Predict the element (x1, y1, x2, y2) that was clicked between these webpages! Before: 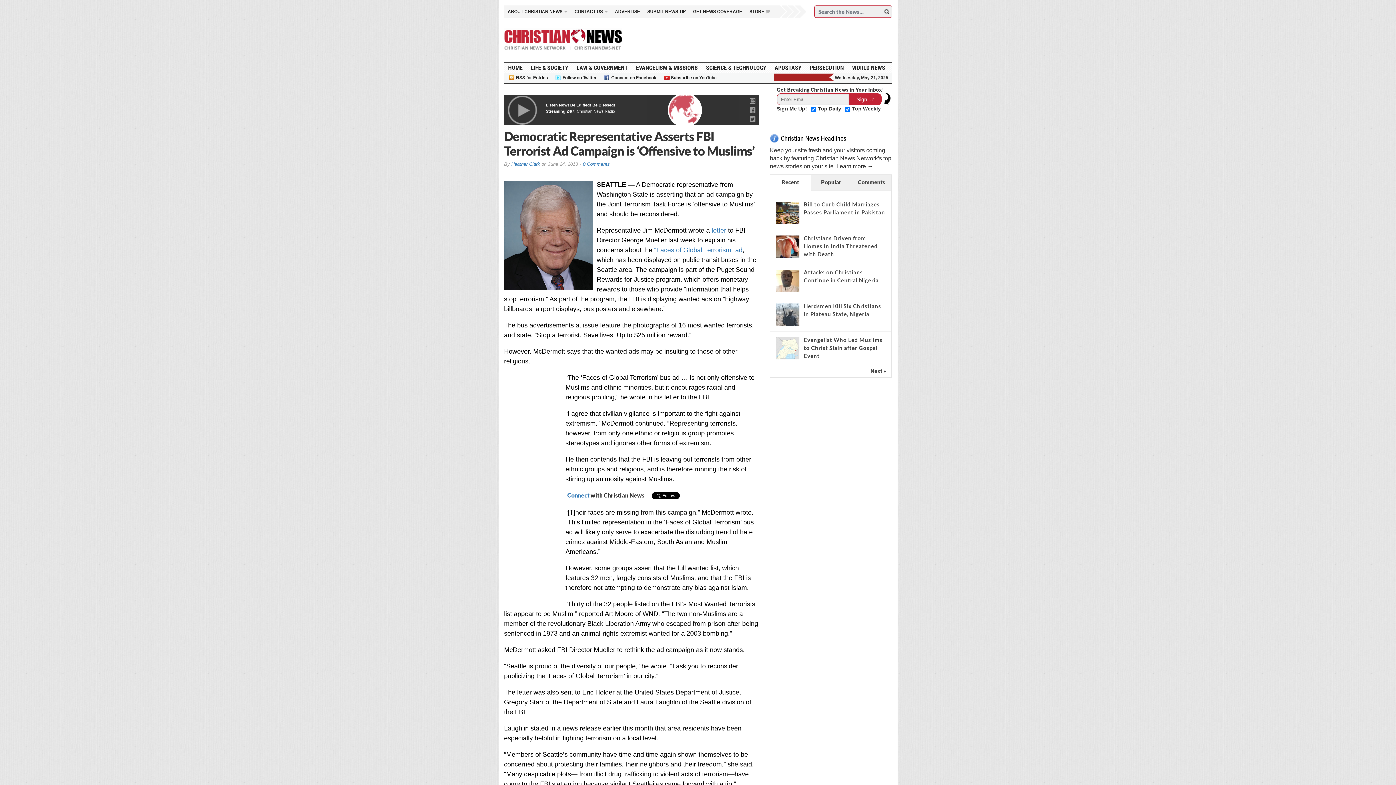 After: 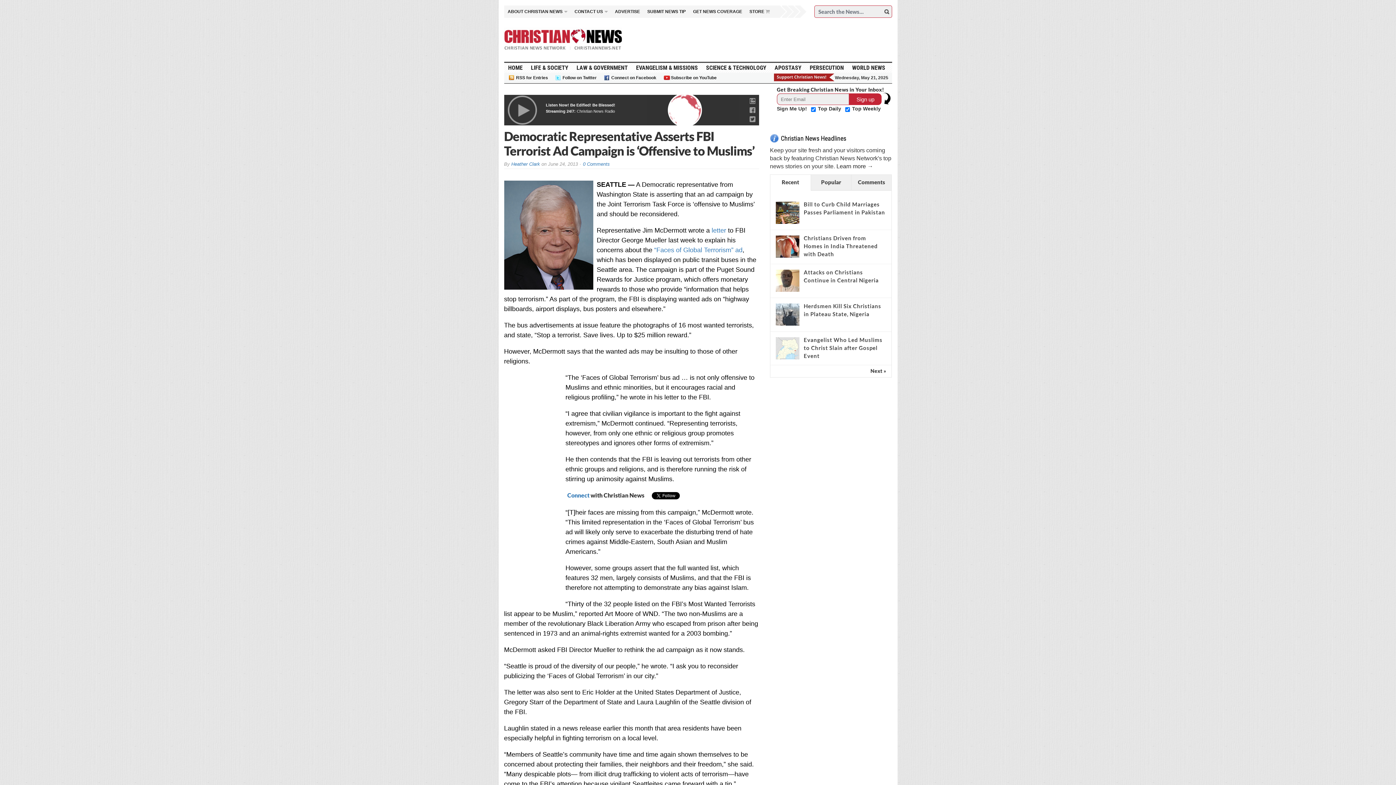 Action: bbox: (774, 71, 835, 83)